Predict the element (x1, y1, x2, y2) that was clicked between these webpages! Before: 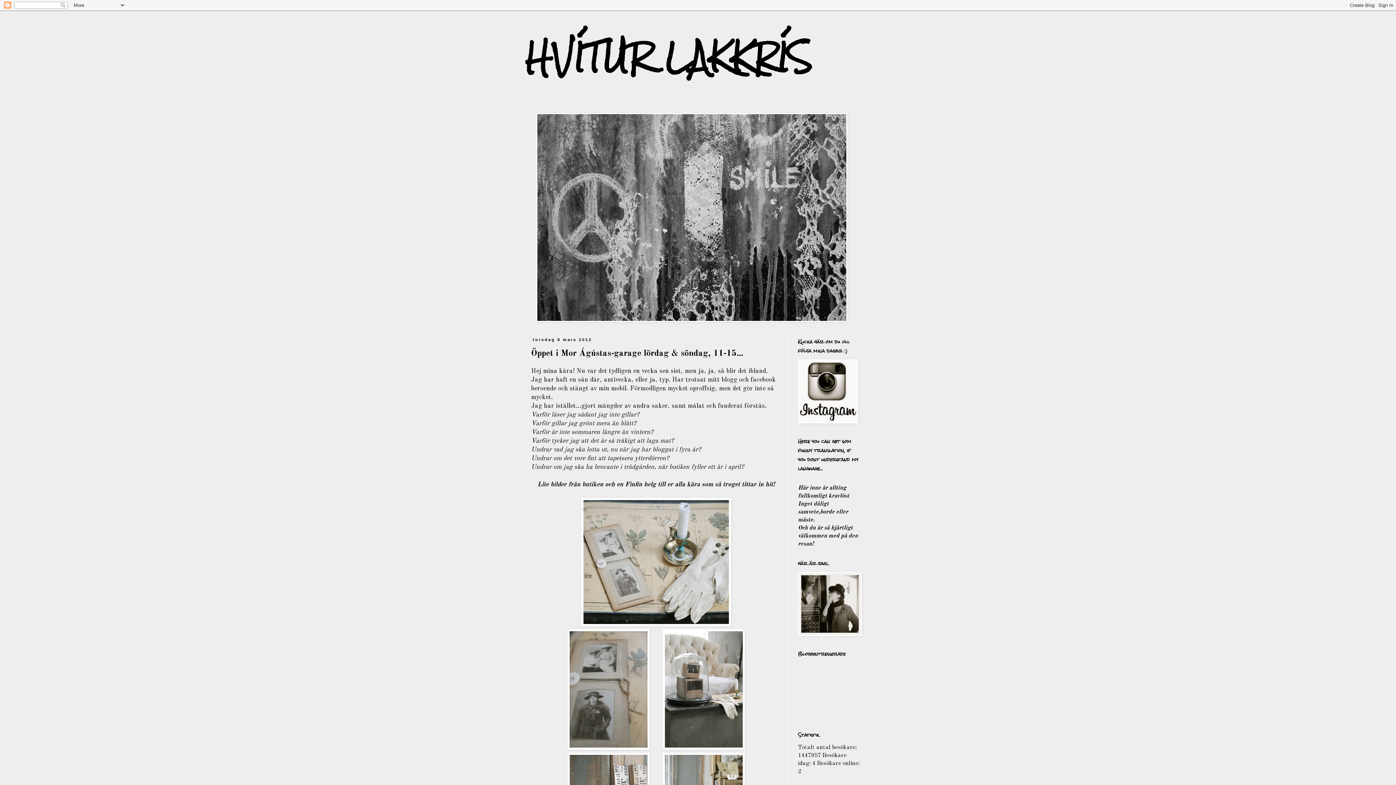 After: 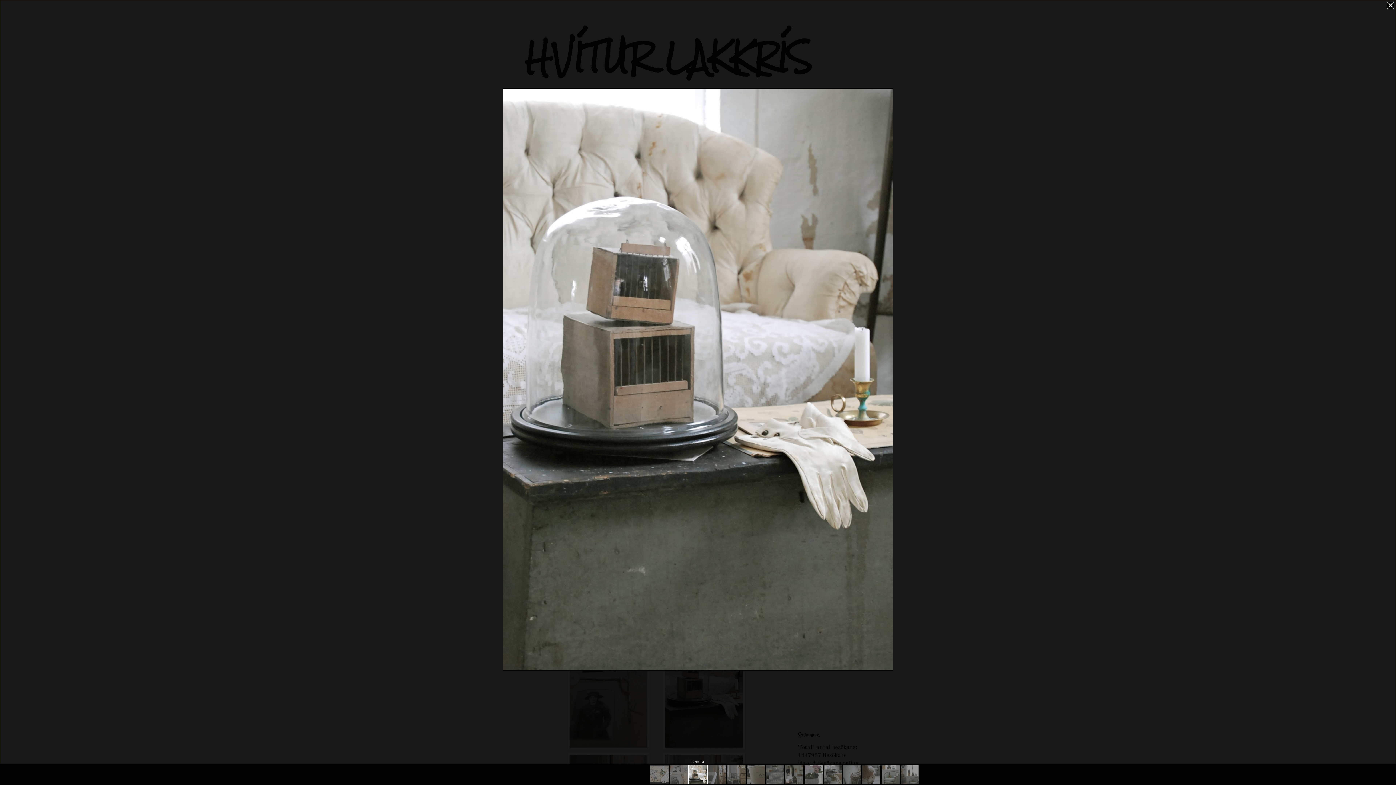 Action: bbox: (662, 745, 744, 751)